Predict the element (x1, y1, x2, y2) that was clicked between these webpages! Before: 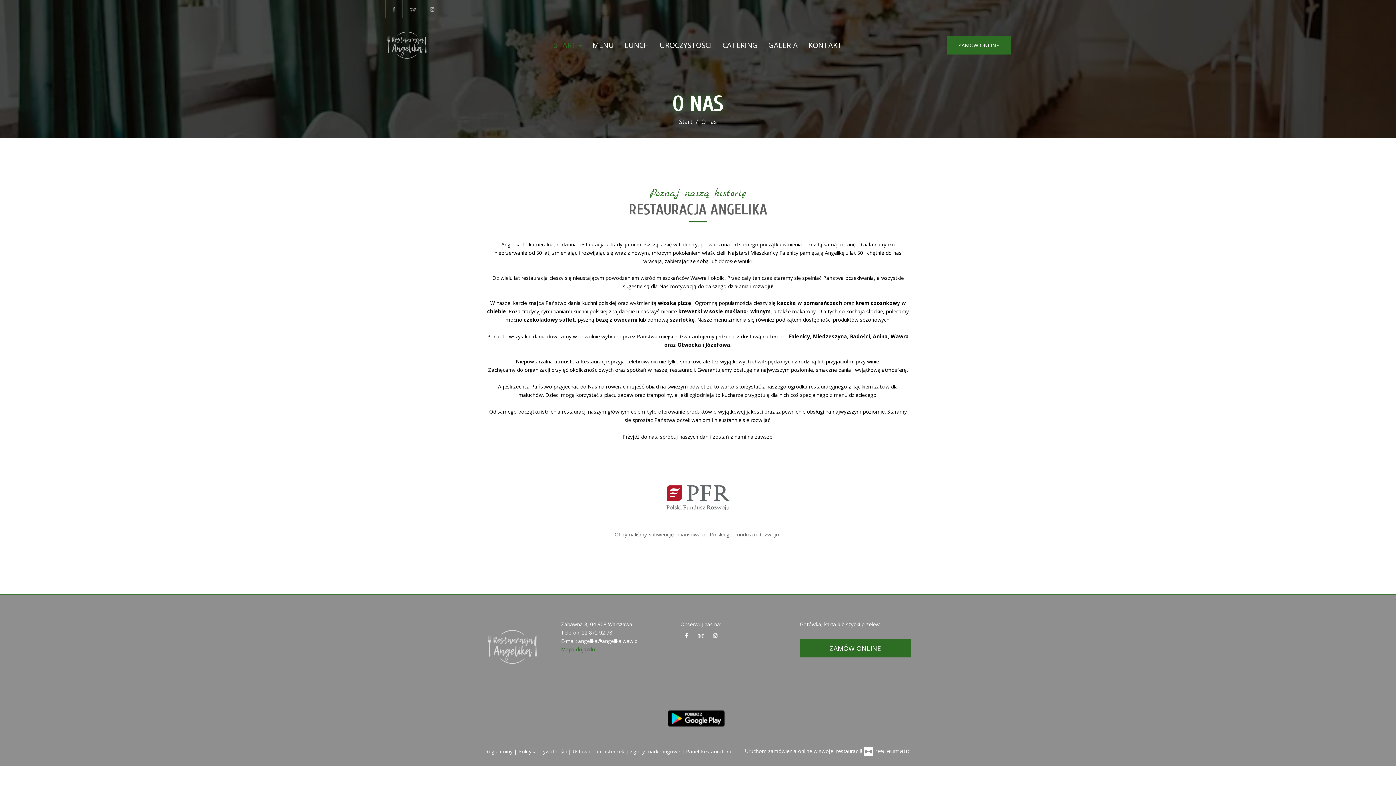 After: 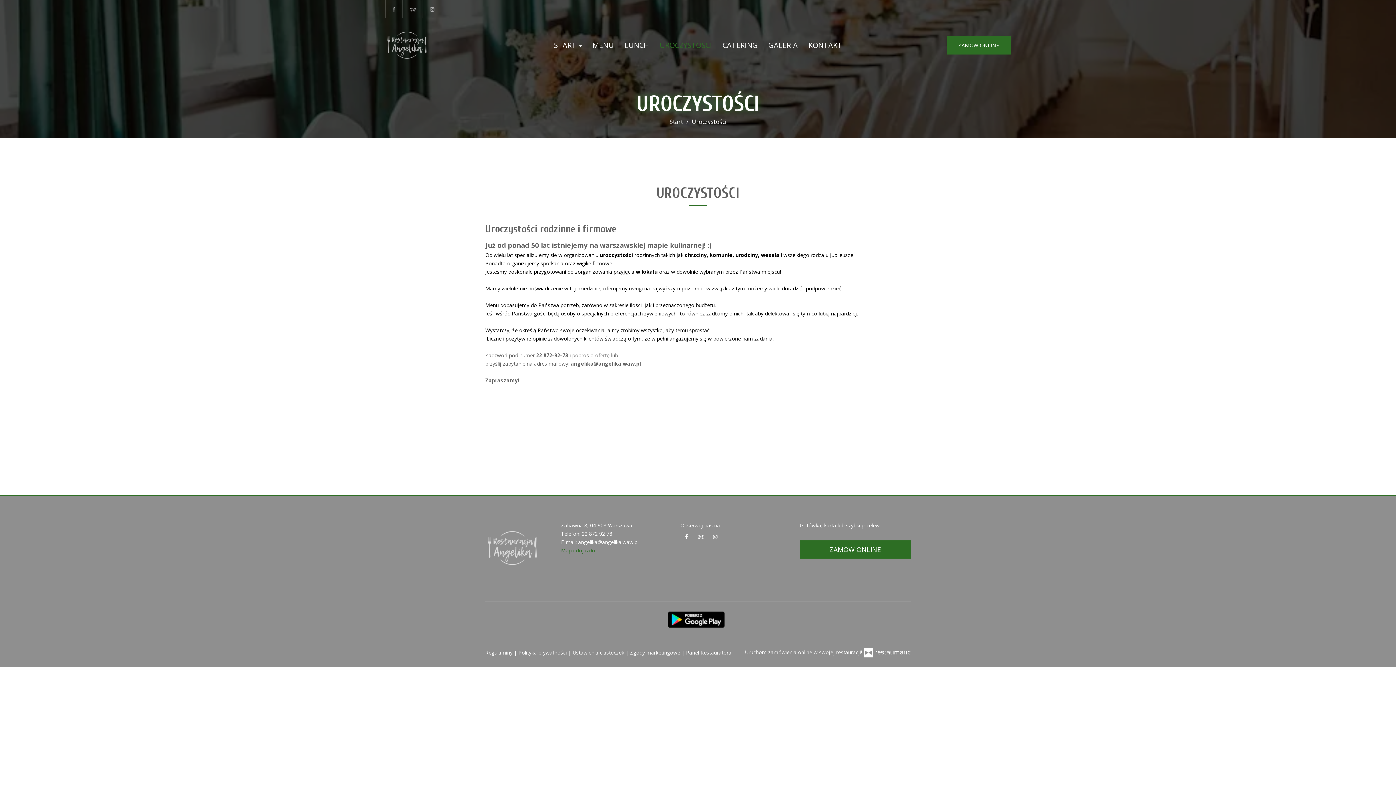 Action: bbox: (655, 38, 716, 52) label: UROCZYSTOŚCI